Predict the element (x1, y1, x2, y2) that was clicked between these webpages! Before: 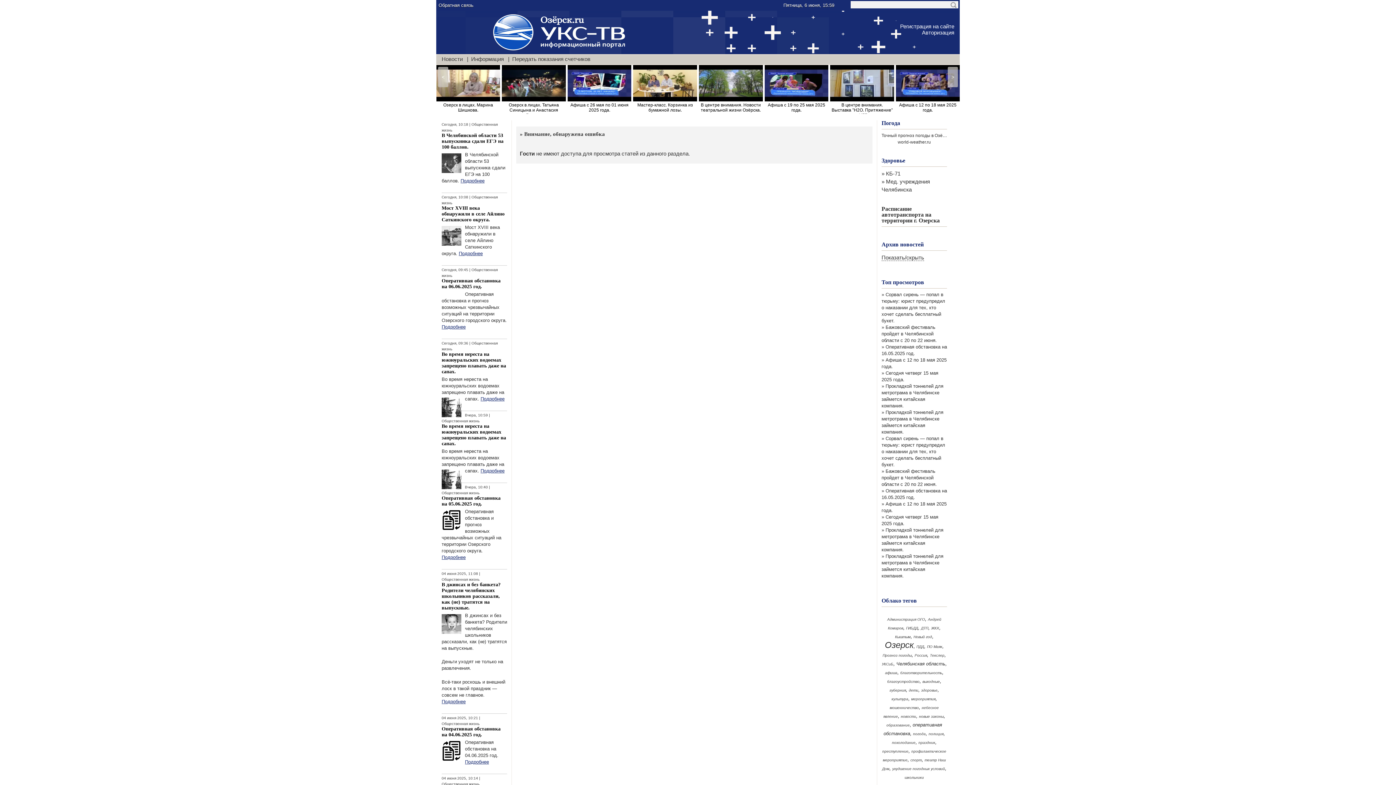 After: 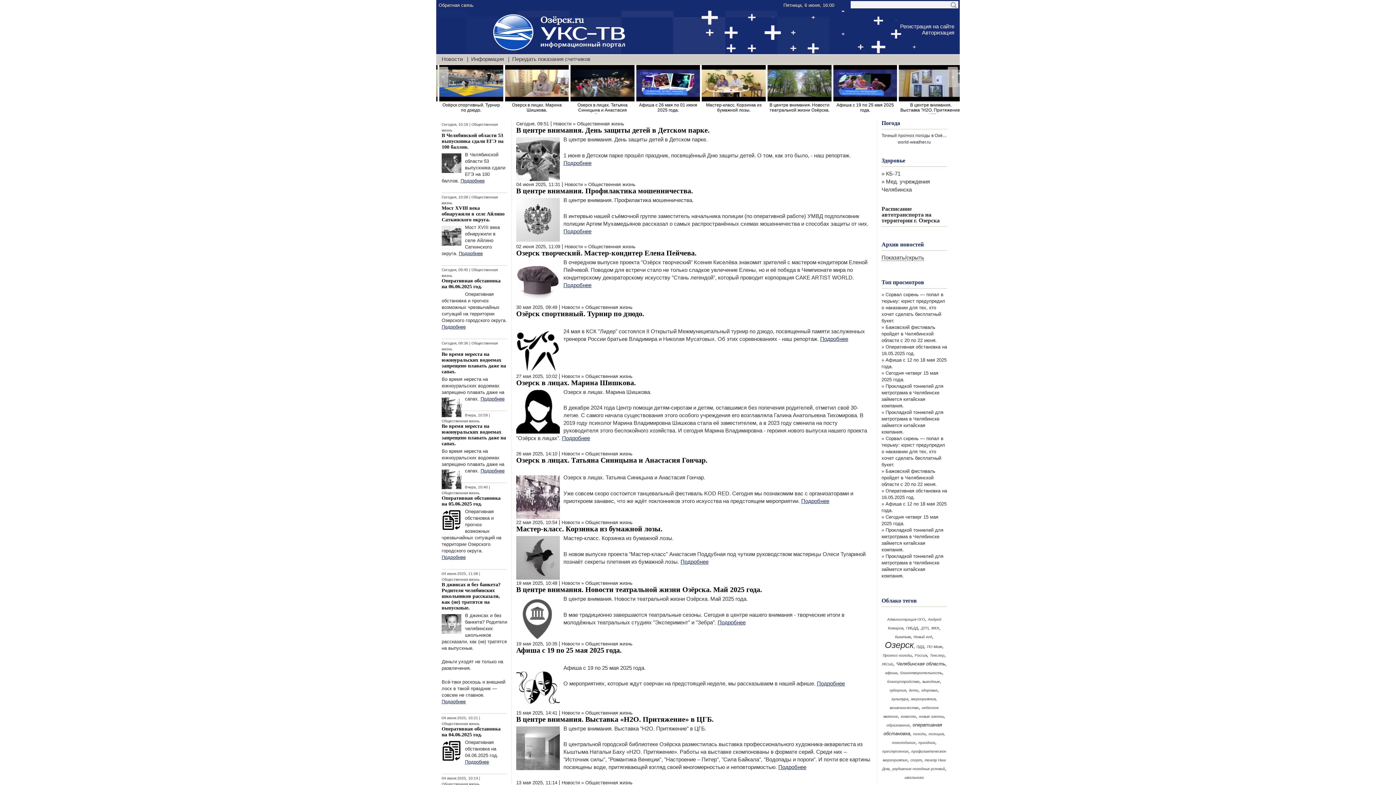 Action: bbox: (441, 419, 479, 423) label: Общественная жизнь